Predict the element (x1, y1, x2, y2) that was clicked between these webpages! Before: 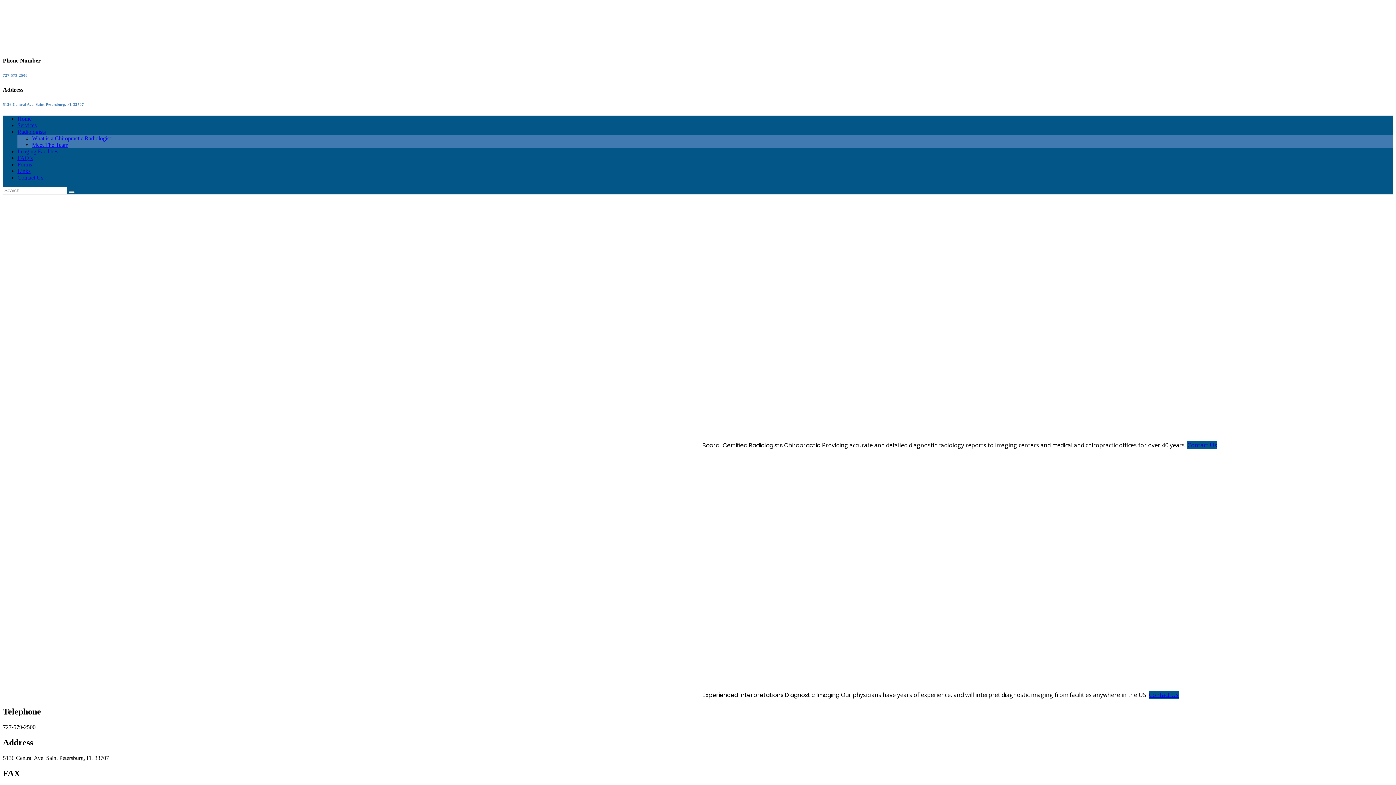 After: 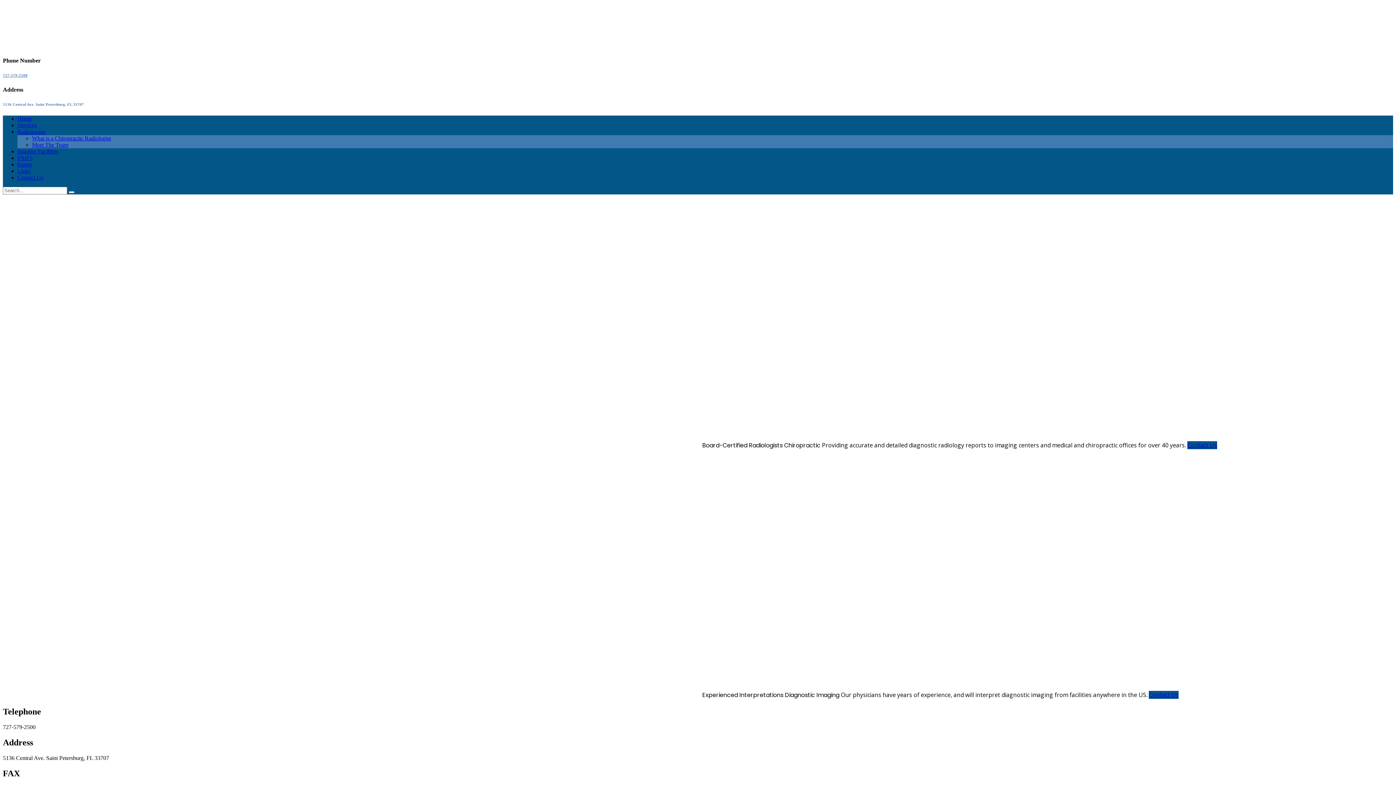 Action: bbox: (17, 115, 31, 121) label: Home